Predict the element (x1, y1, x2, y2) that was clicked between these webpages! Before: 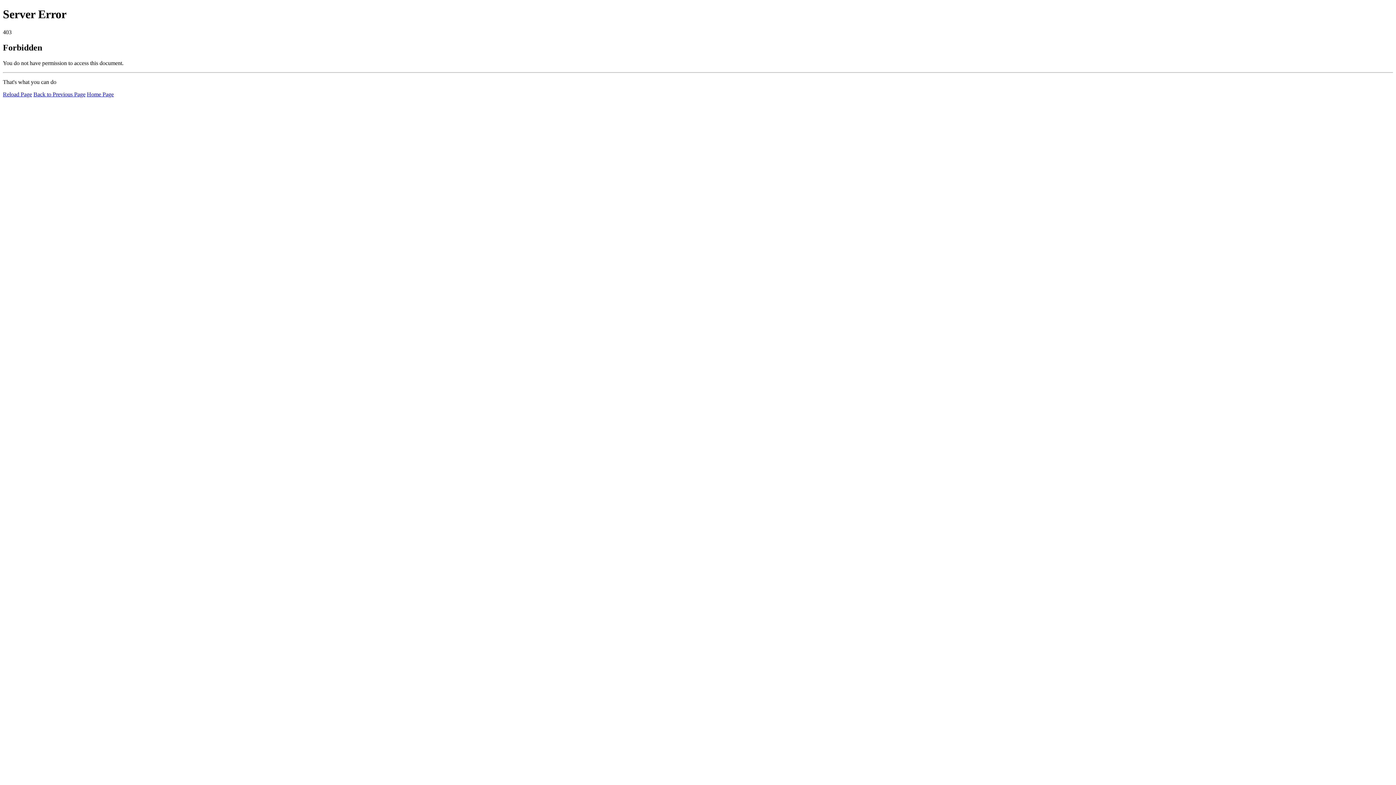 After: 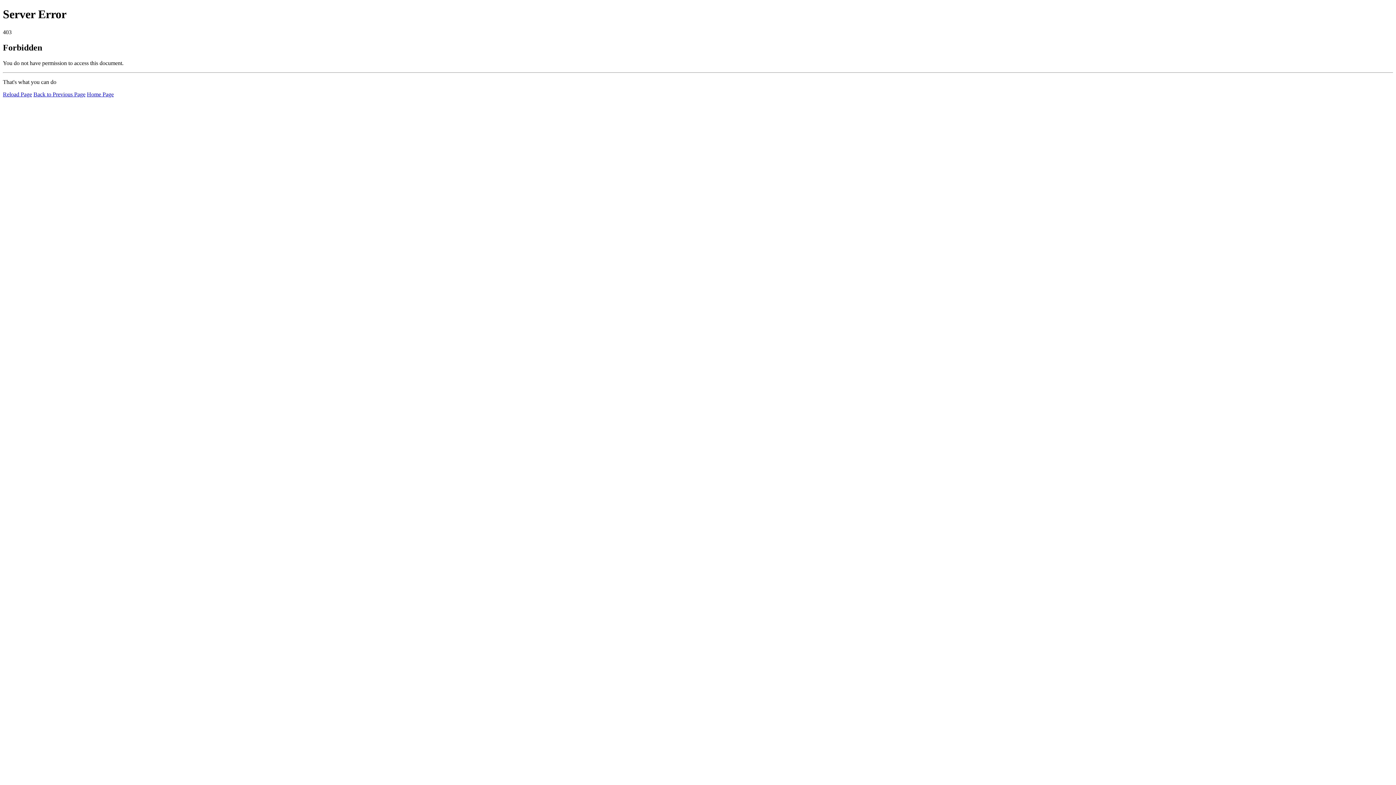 Action: label: Home Page bbox: (86, 91, 113, 97)